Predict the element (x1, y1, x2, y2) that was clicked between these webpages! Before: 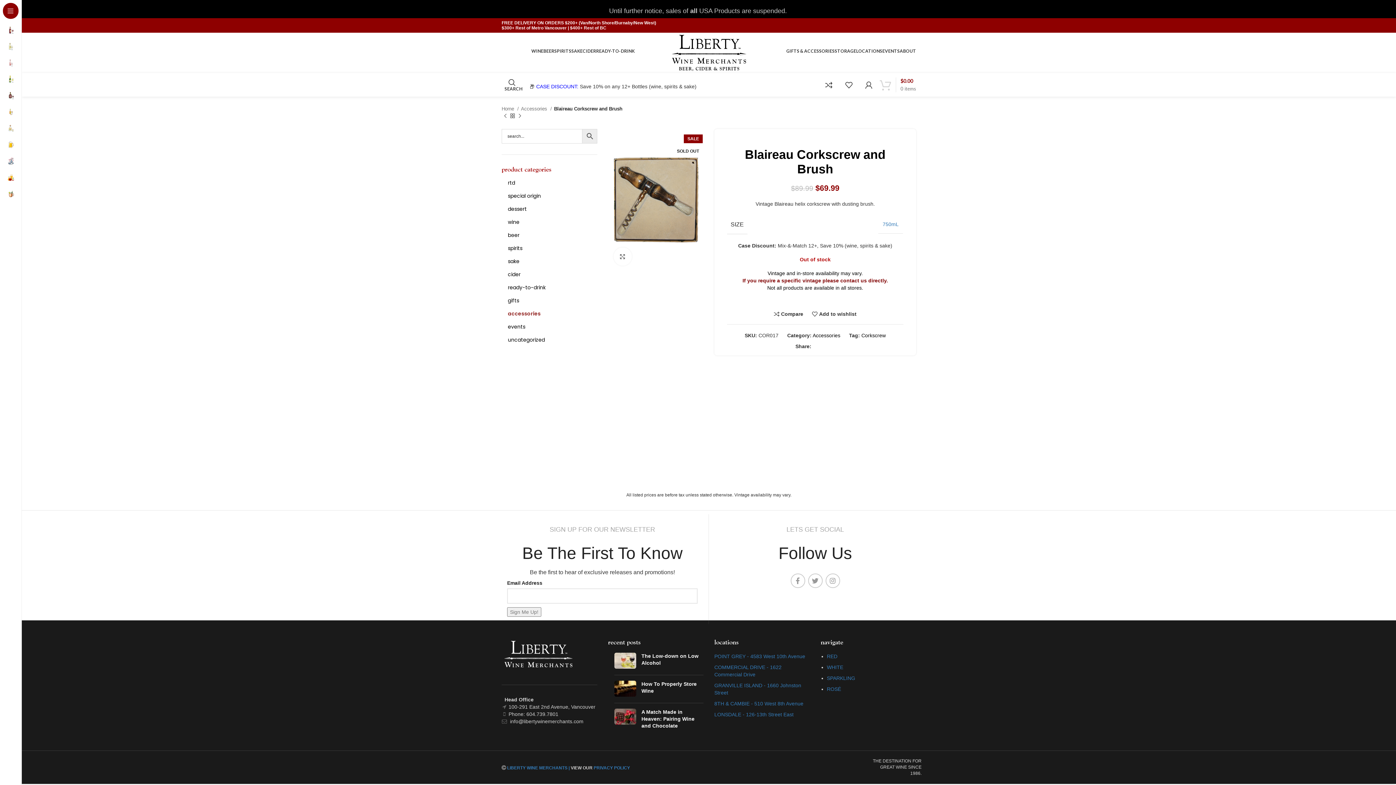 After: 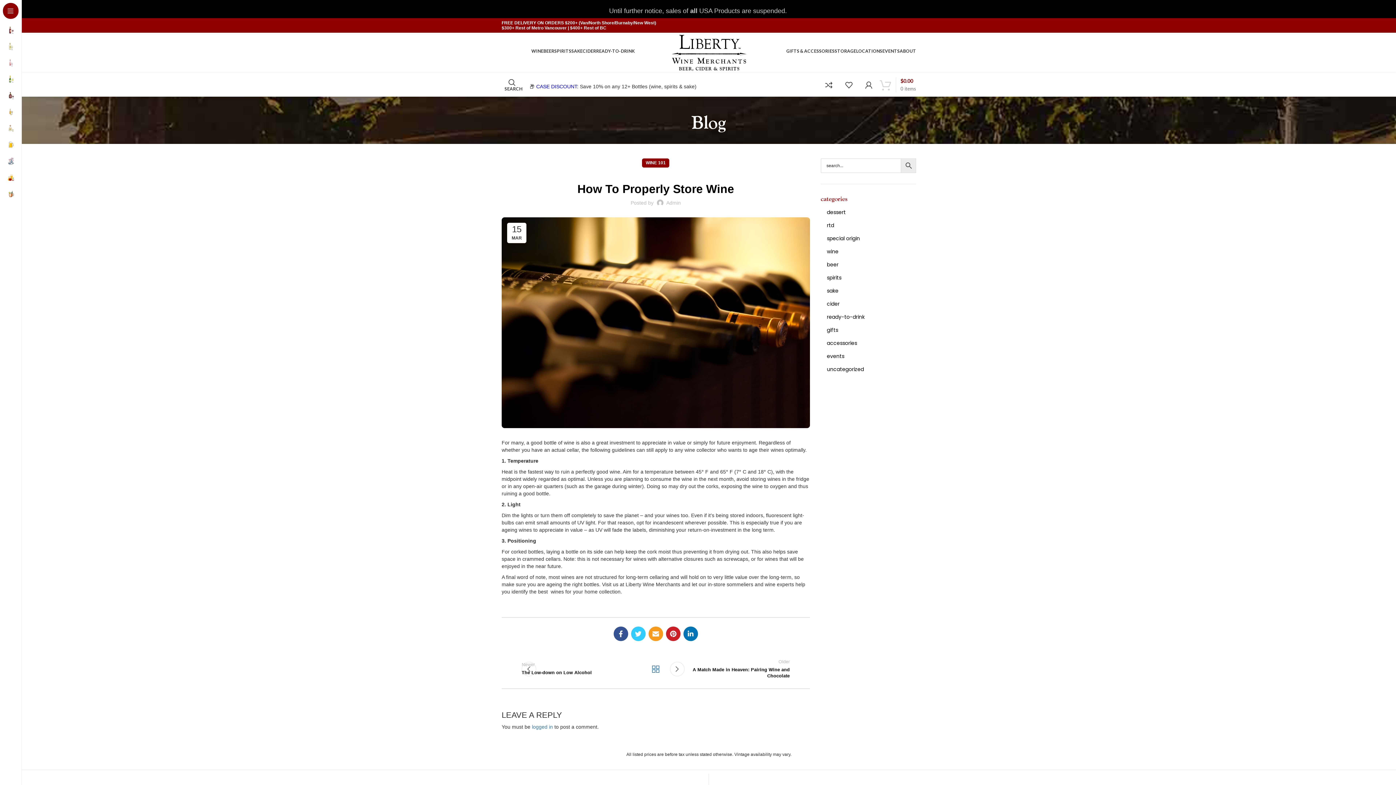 Action: bbox: (614, 681, 636, 697)